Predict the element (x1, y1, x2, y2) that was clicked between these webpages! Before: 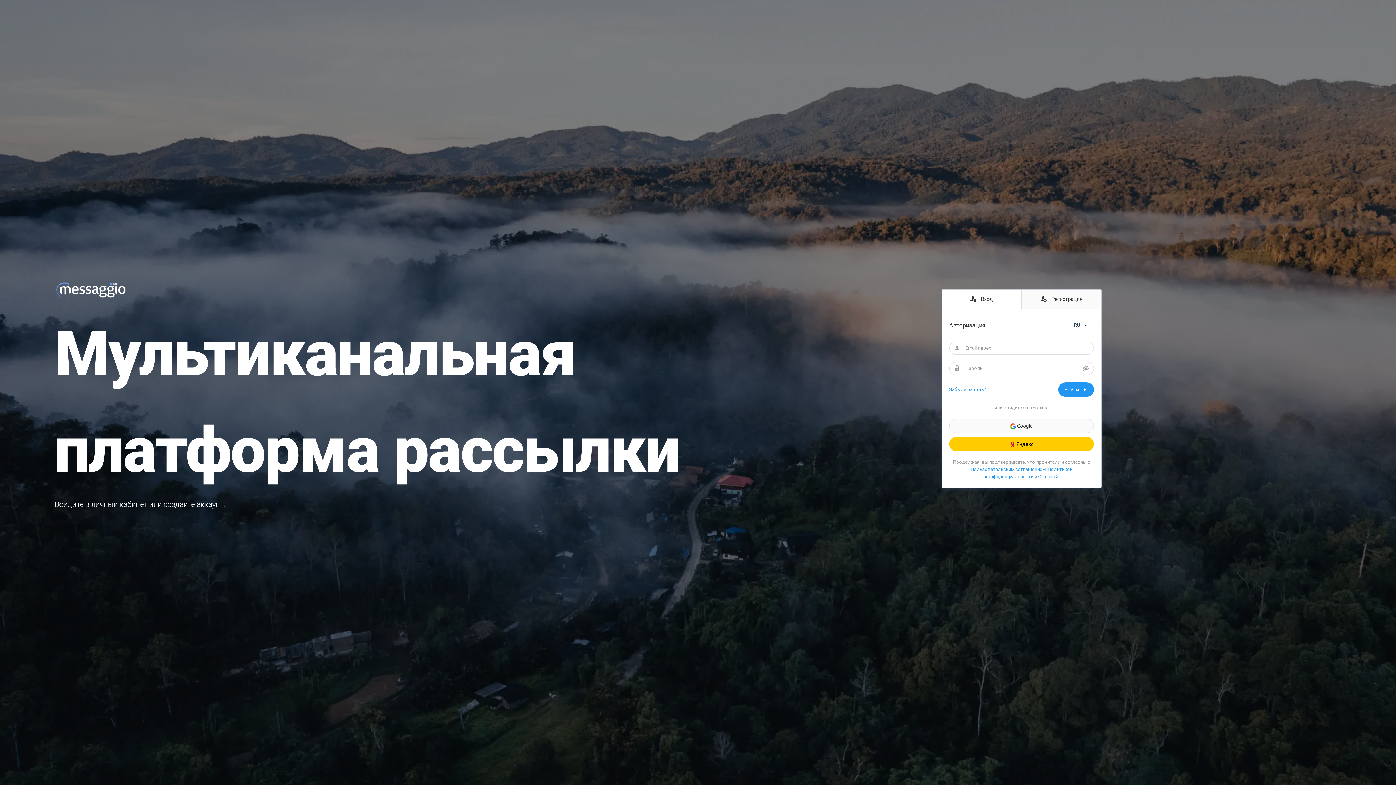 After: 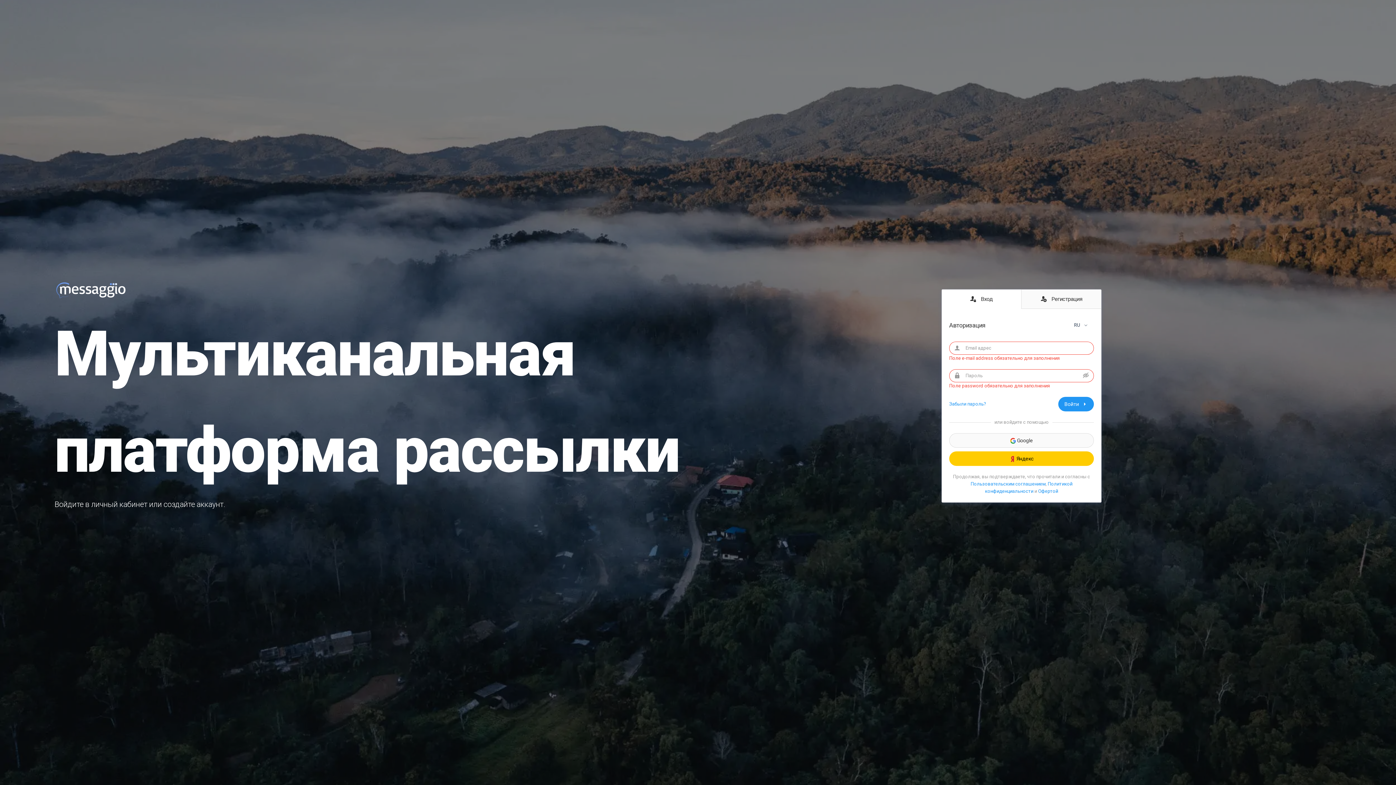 Action: label: Войти  bbox: (1058, 382, 1094, 396)